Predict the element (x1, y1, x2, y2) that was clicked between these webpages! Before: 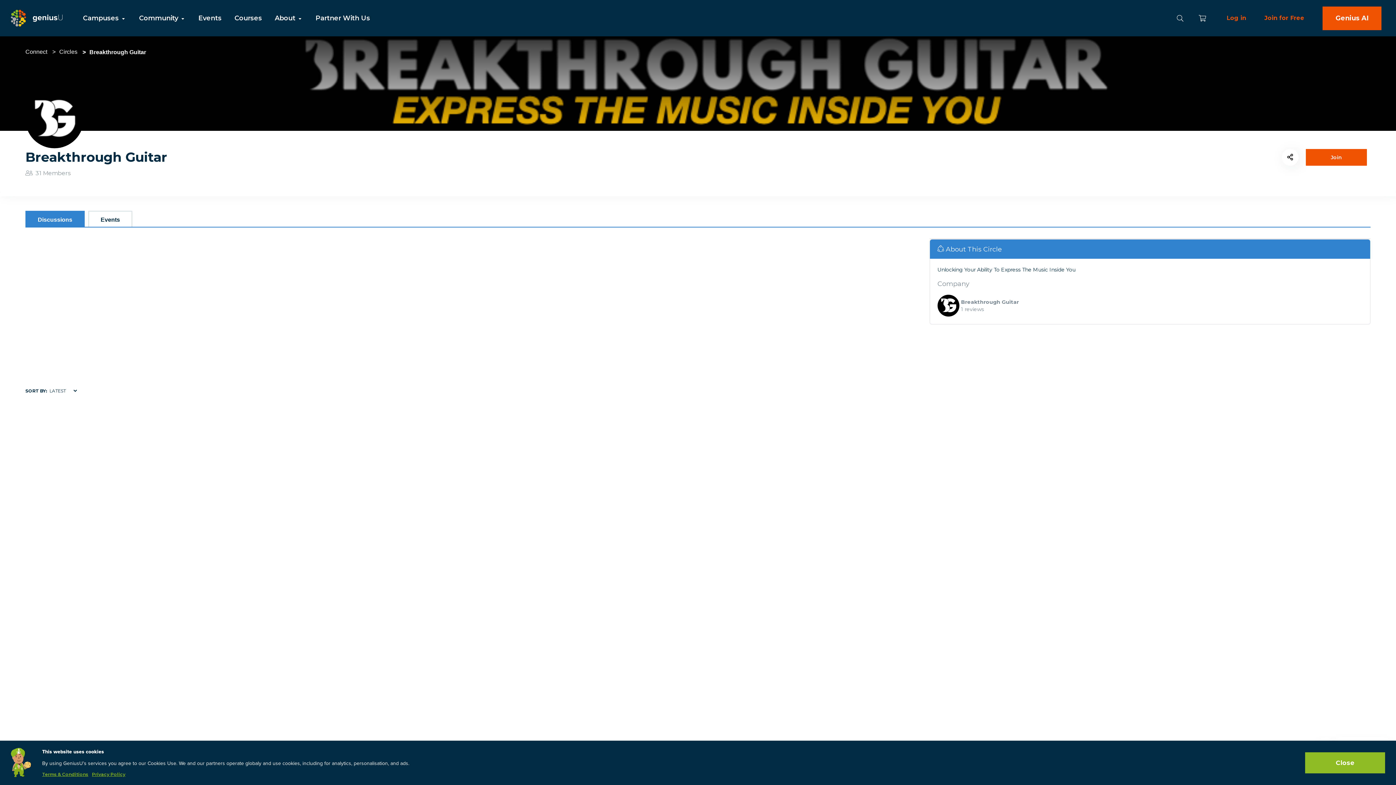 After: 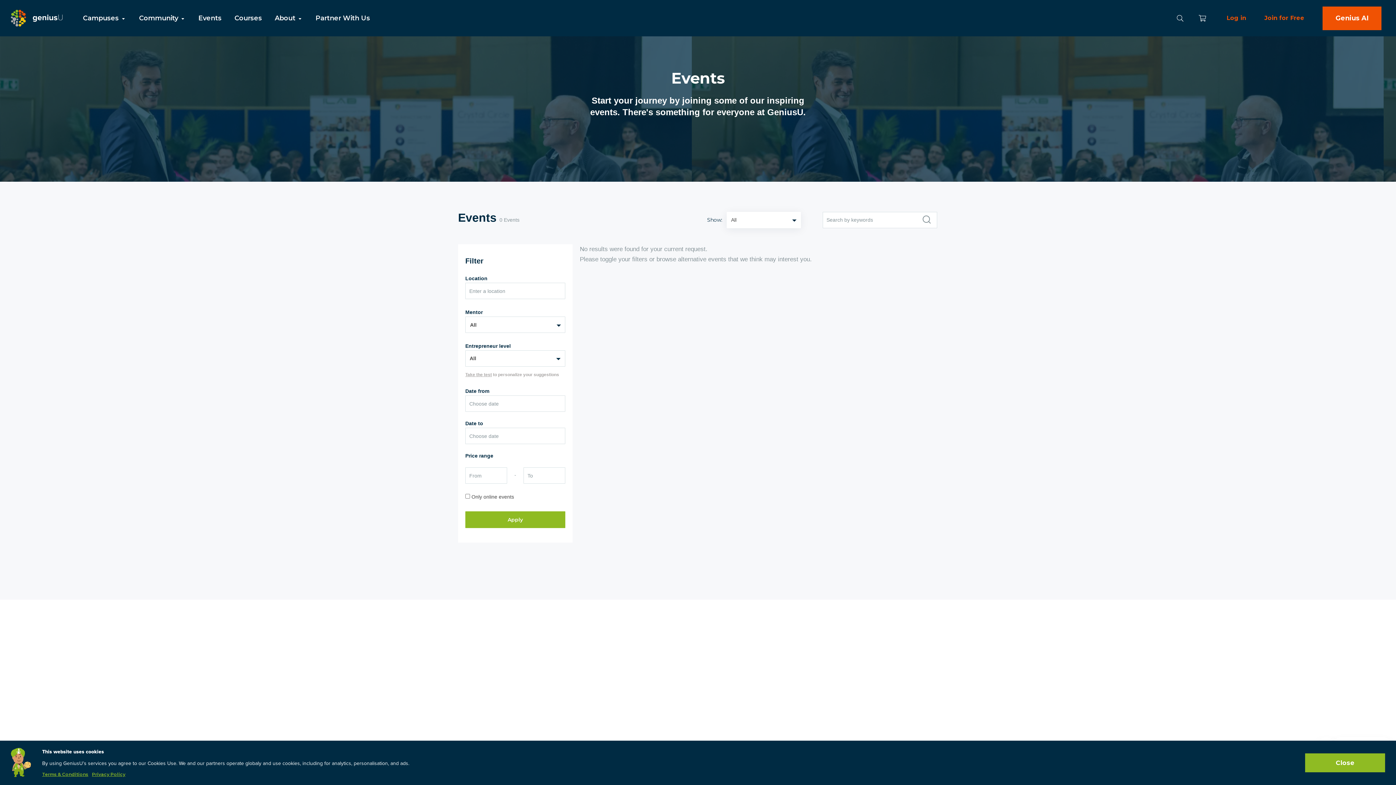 Action: bbox: (198, 14, 221, 22) label: Events